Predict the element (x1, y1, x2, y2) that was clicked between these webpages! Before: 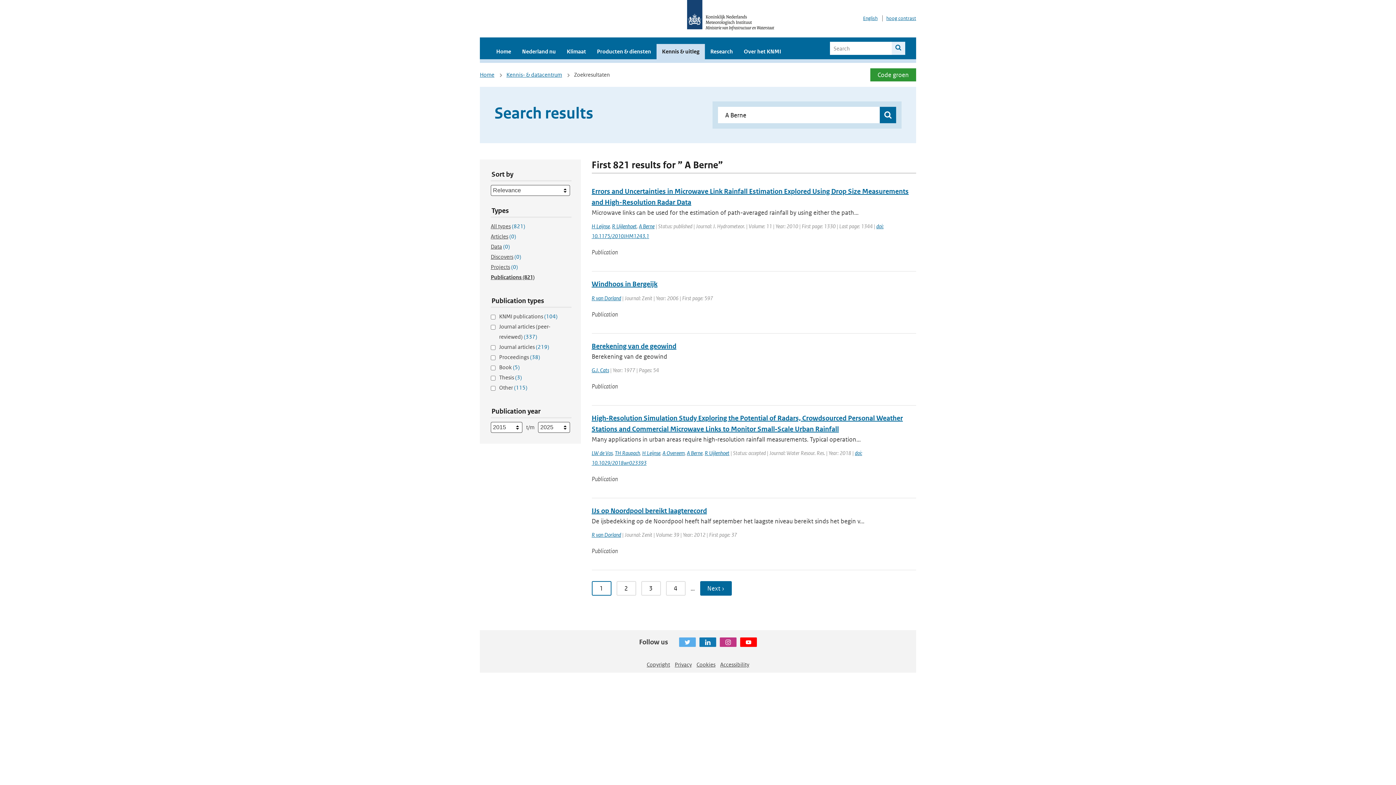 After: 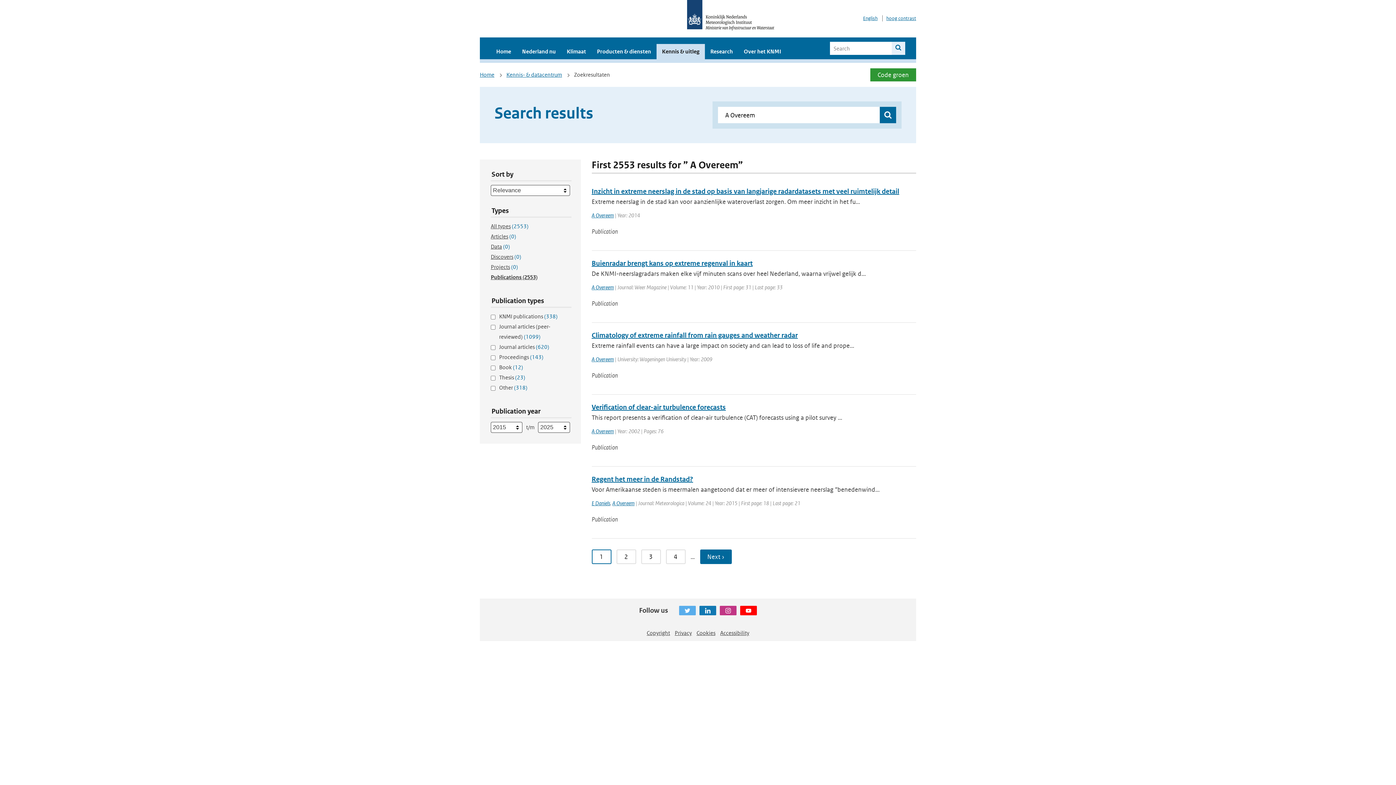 Action: label: A Overeem bbox: (662, 449, 684, 456)